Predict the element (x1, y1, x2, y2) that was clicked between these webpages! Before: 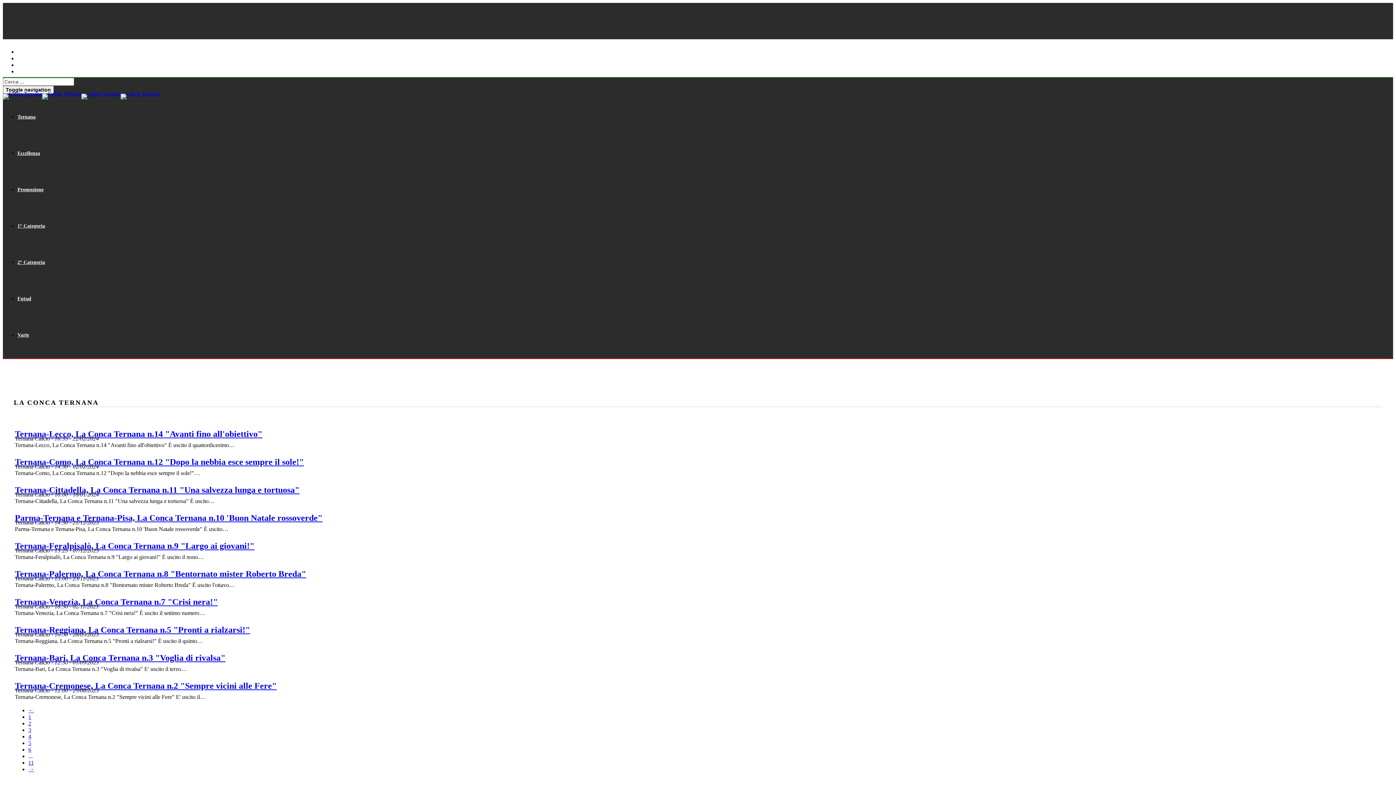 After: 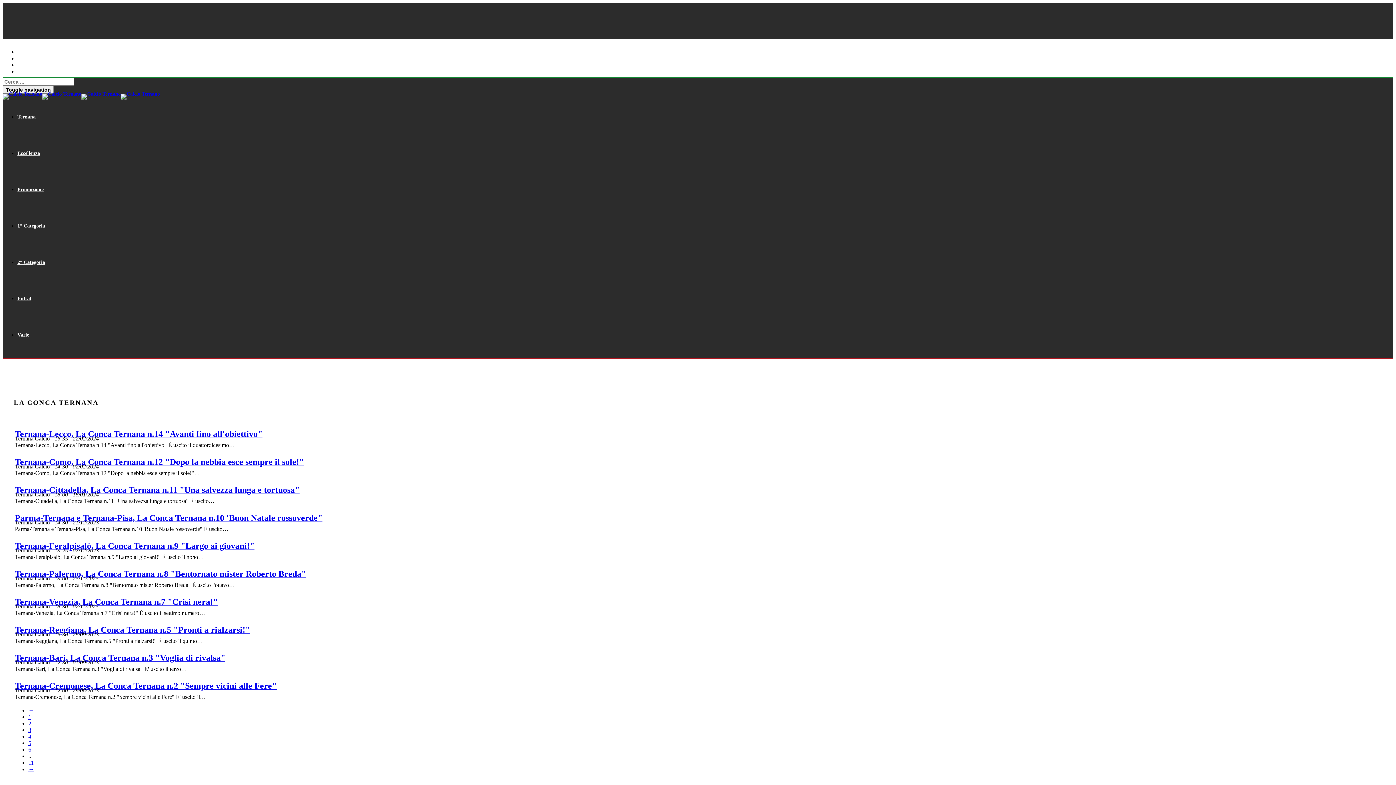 Action: label: ... bbox: (28, 753, 32, 759)